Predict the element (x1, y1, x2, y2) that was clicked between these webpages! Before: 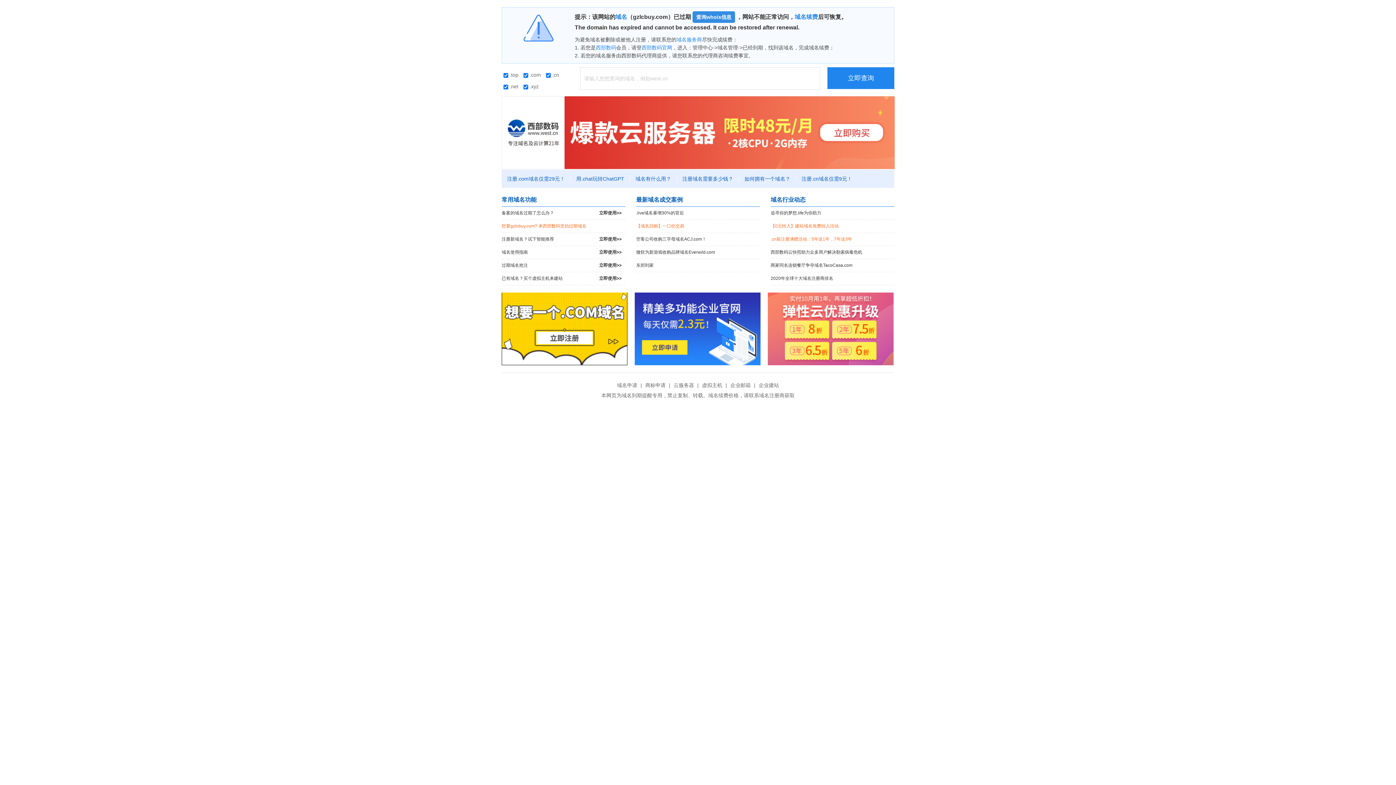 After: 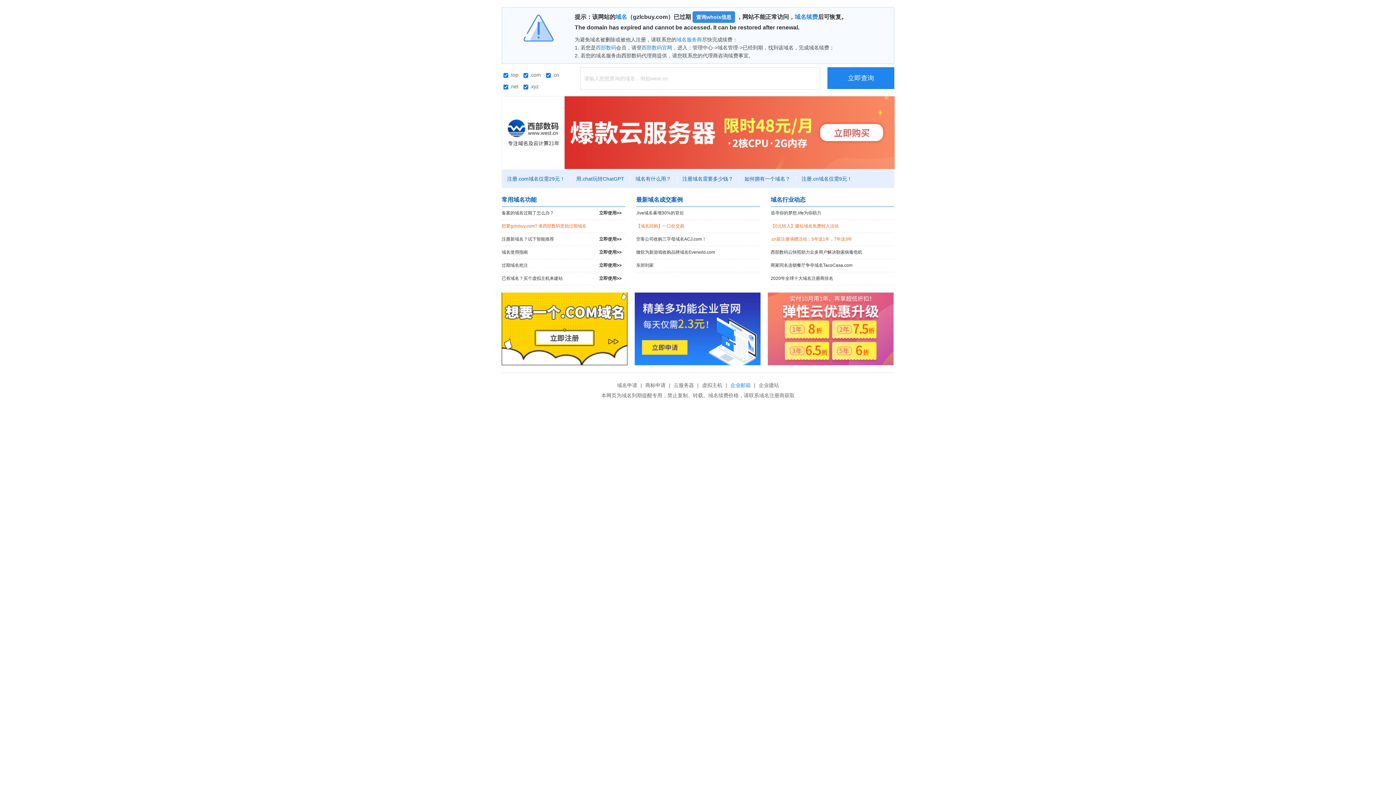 Action: bbox: (728, 382, 752, 388) label: 企业邮箱